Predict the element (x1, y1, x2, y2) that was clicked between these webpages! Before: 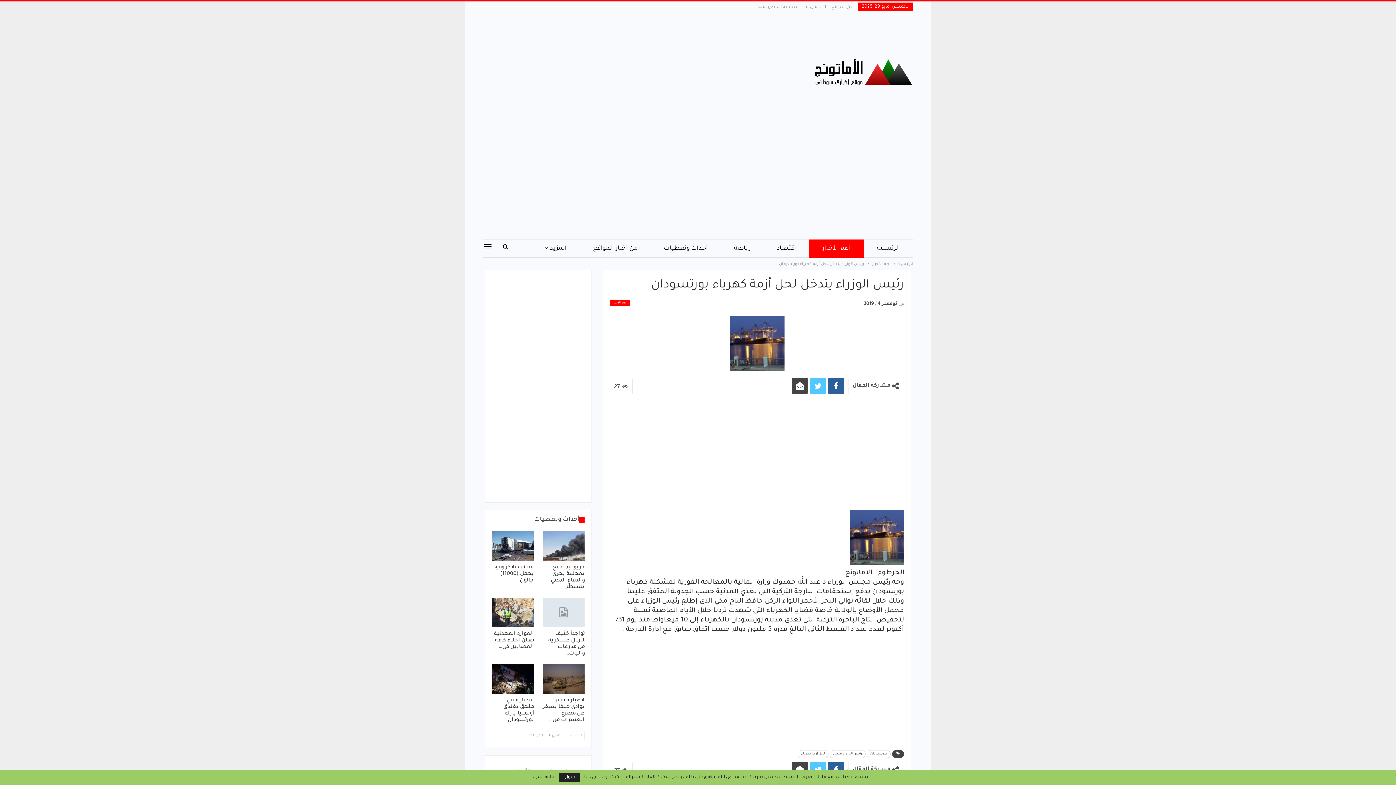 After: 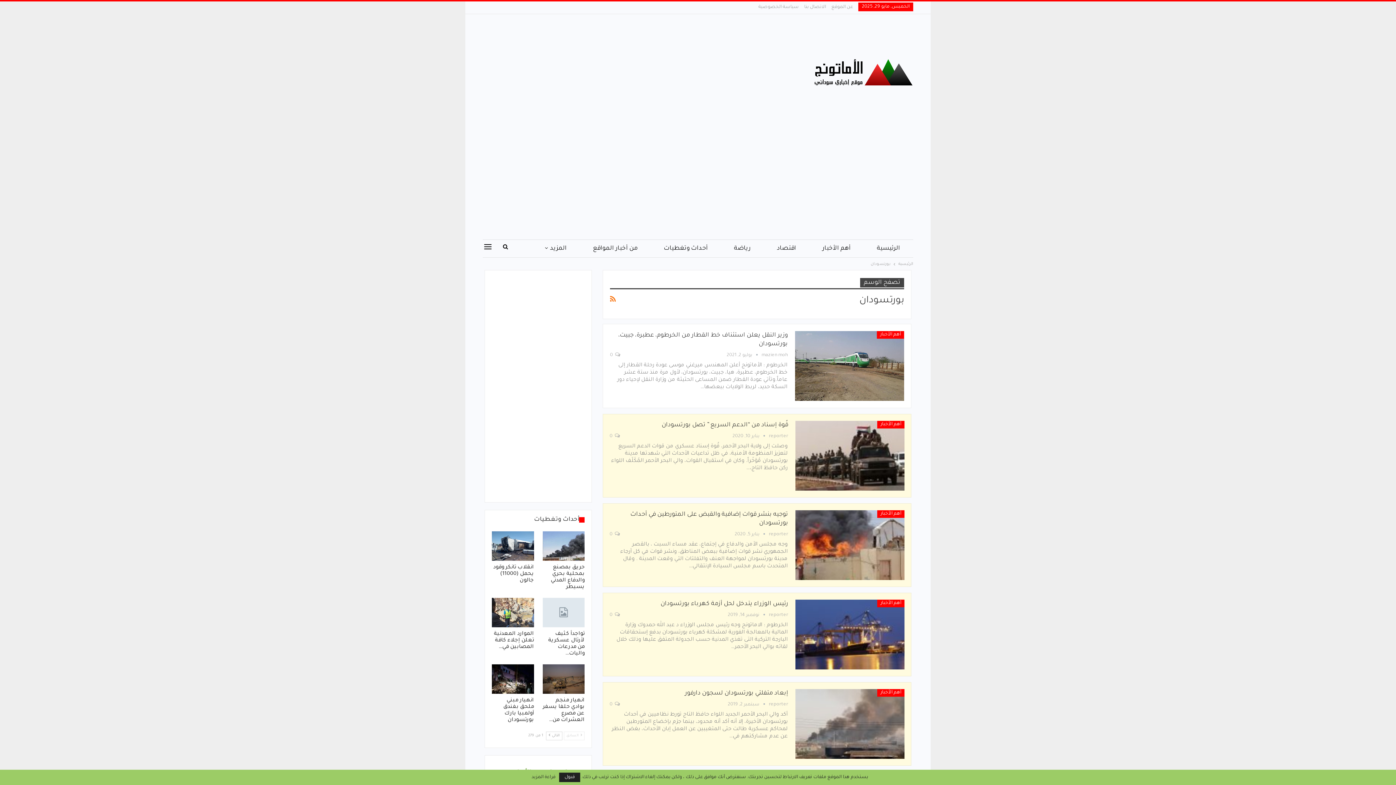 Action: label: بورتسودان bbox: (866, 750, 890, 758)